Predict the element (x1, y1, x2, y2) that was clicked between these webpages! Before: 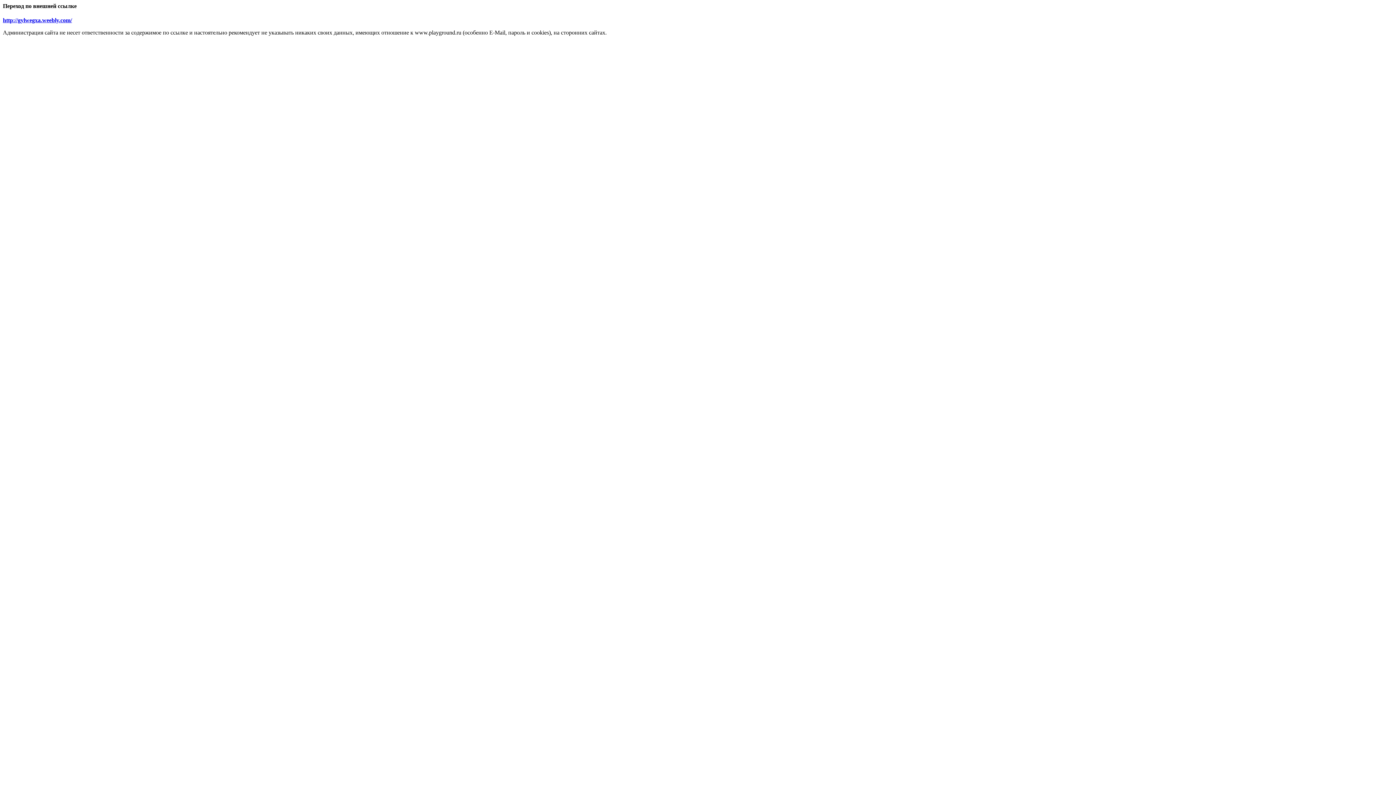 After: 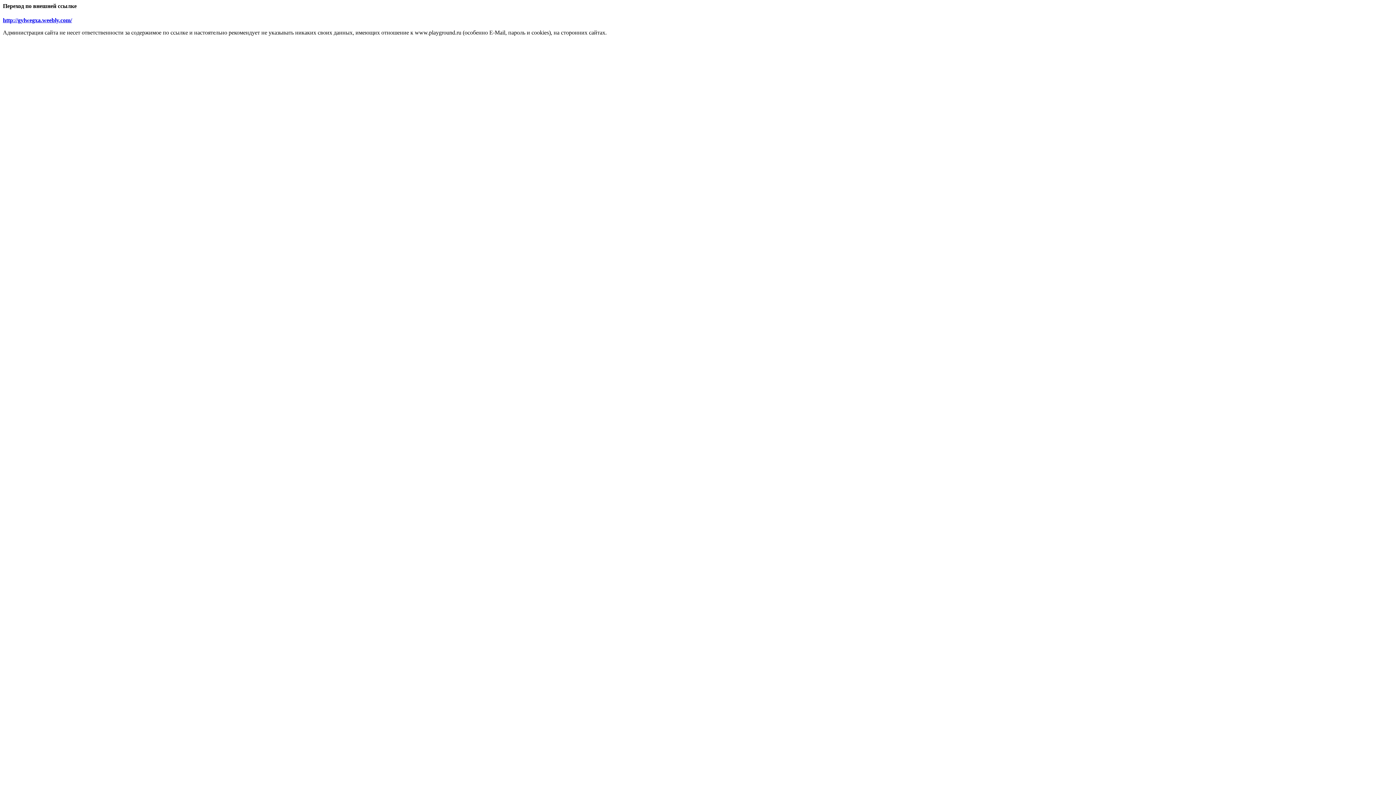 Action: label: http://gylwegxa.weebly.com/ bbox: (2, 17, 72, 23)